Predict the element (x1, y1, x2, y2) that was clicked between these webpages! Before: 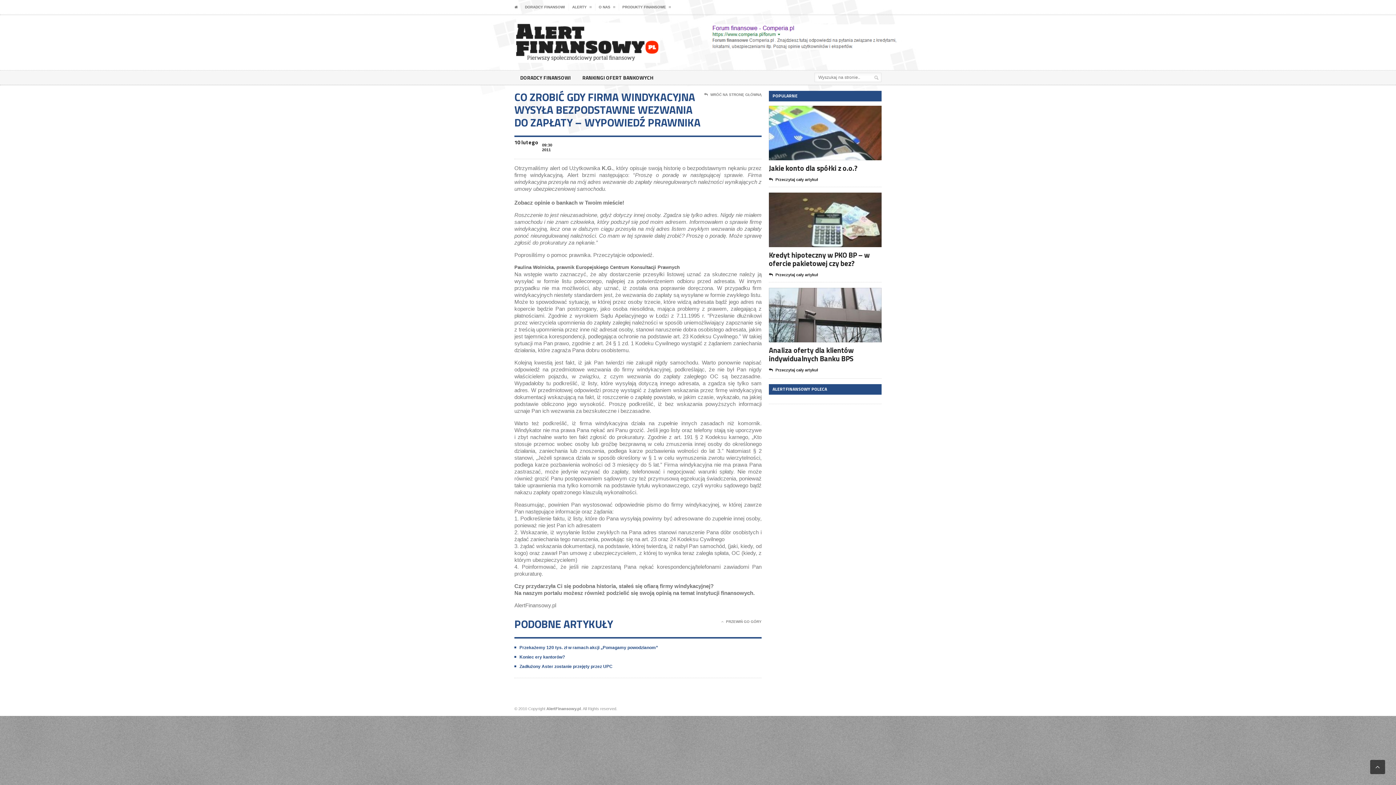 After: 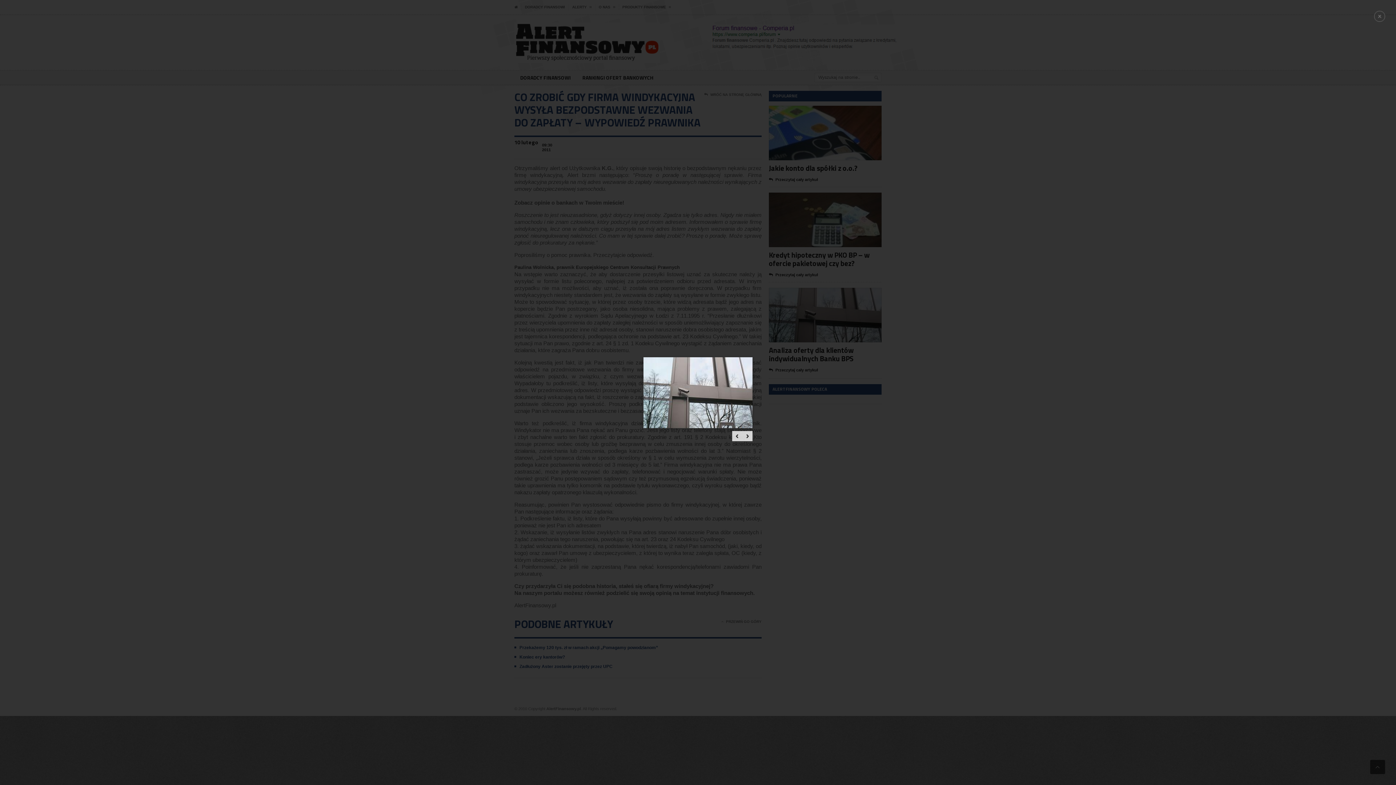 Action: bbox: (810, 288, 822, 300) label:  